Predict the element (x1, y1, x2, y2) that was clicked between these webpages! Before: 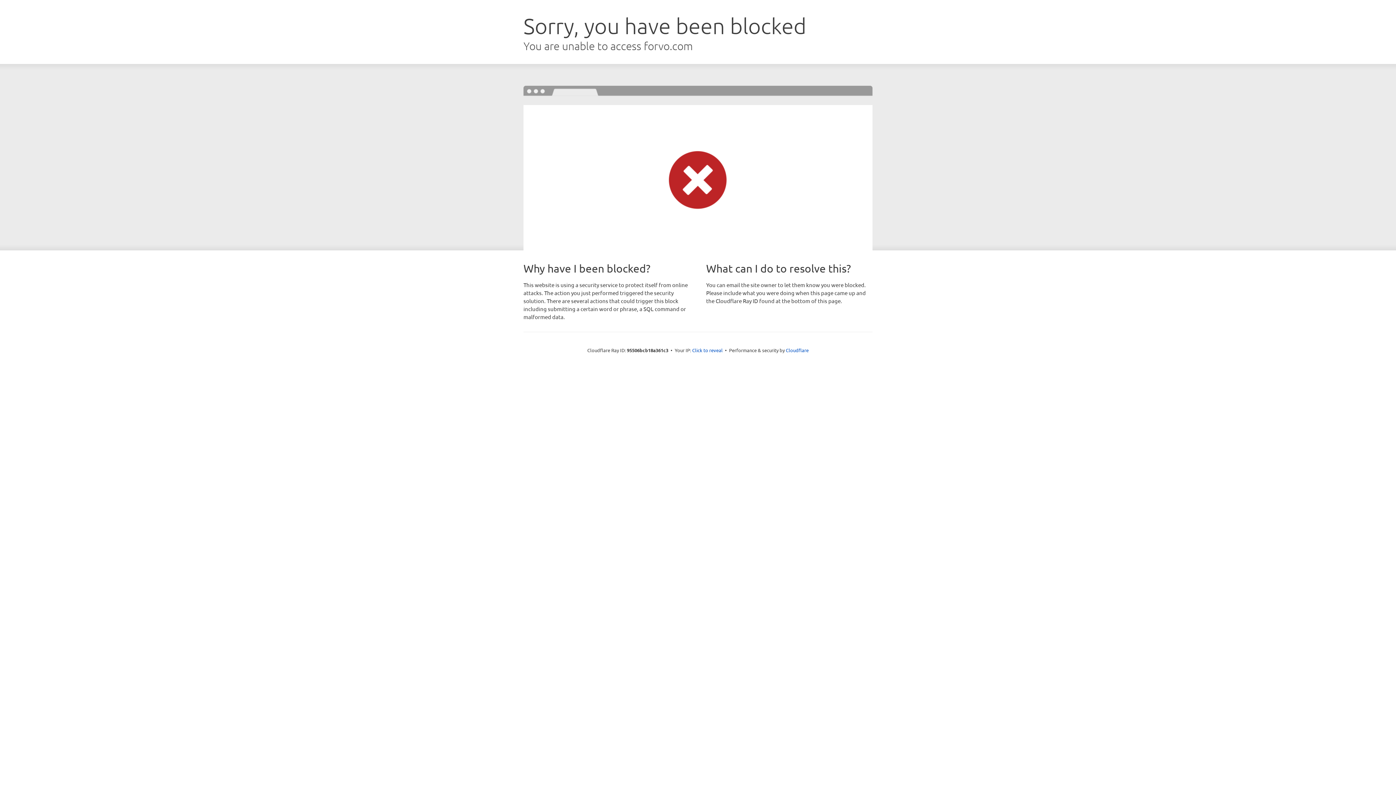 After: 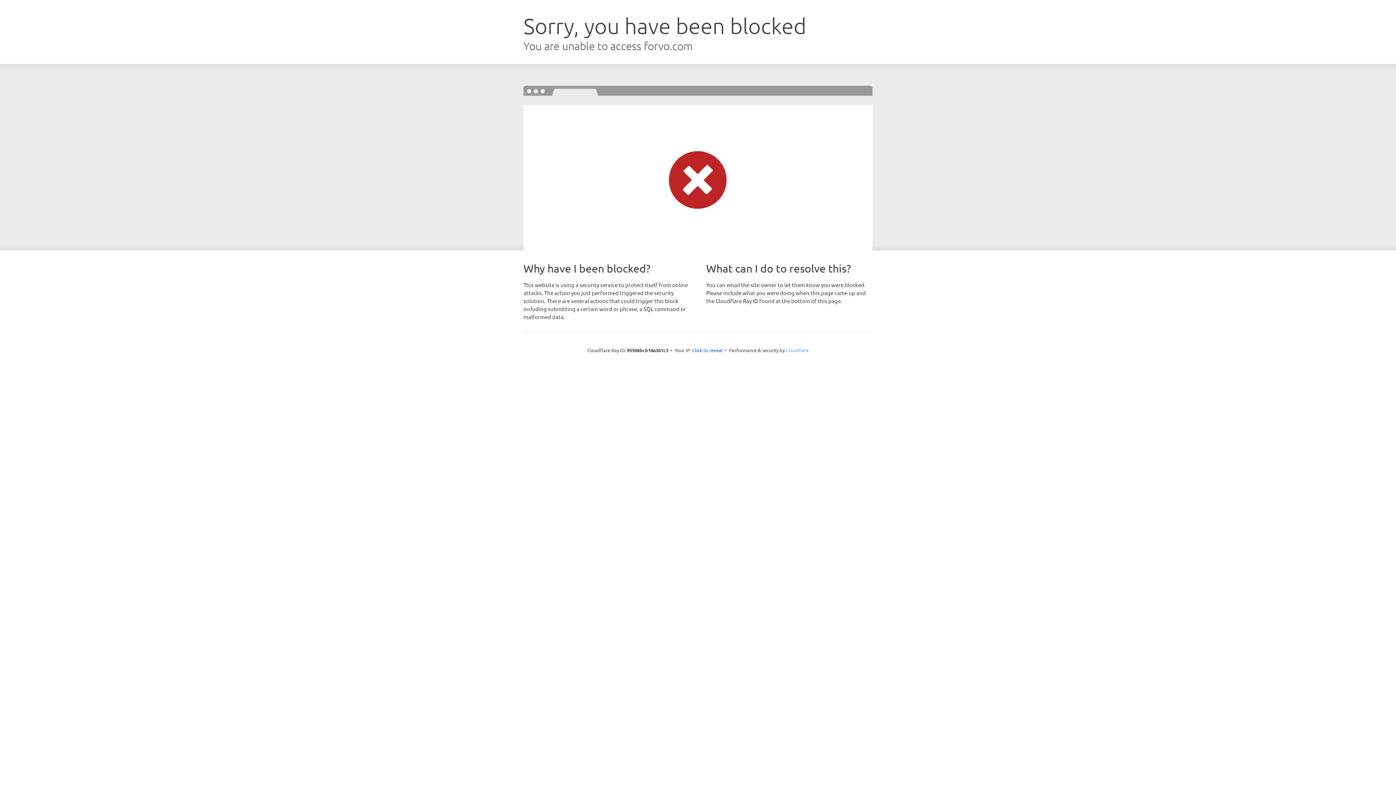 Action: label: Cloudflare bbox: (786, 347, 808, 353)